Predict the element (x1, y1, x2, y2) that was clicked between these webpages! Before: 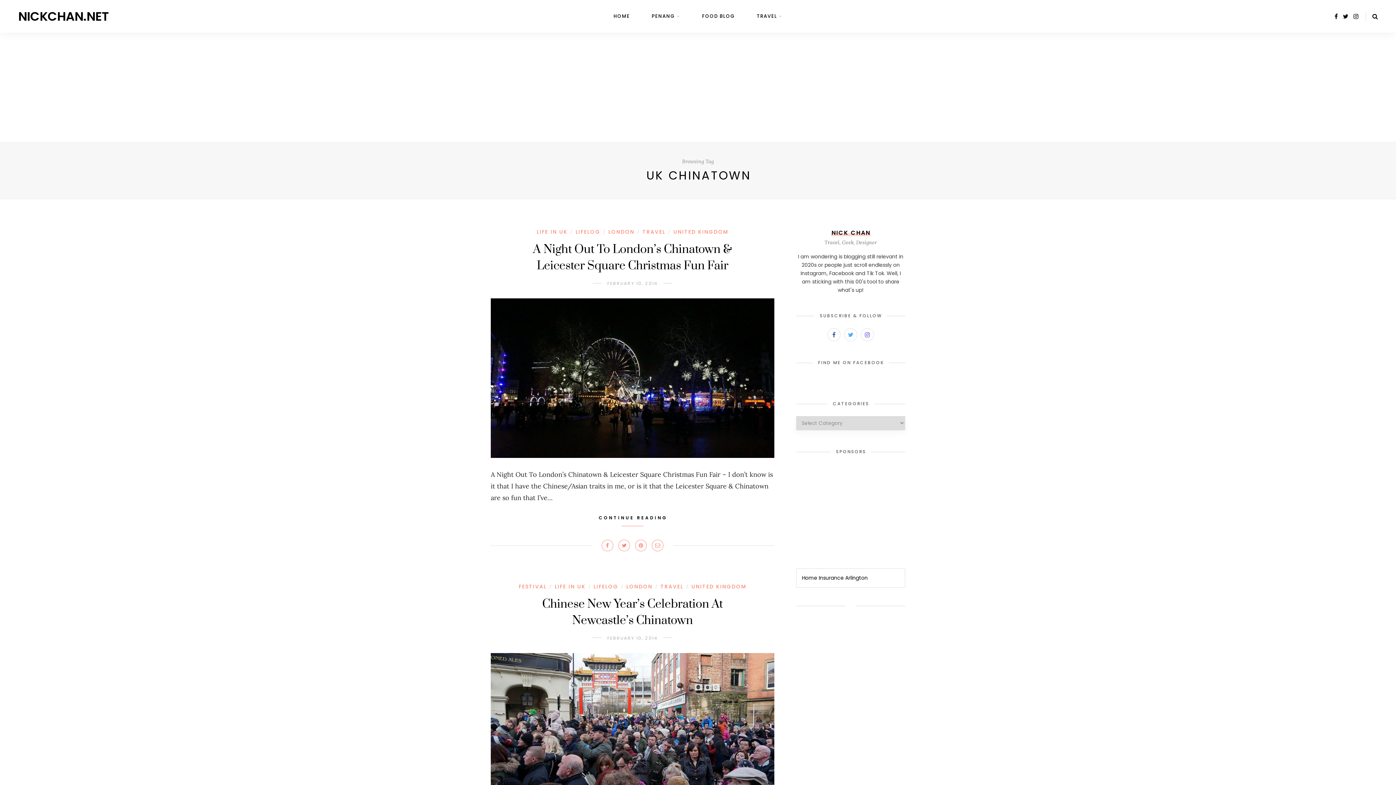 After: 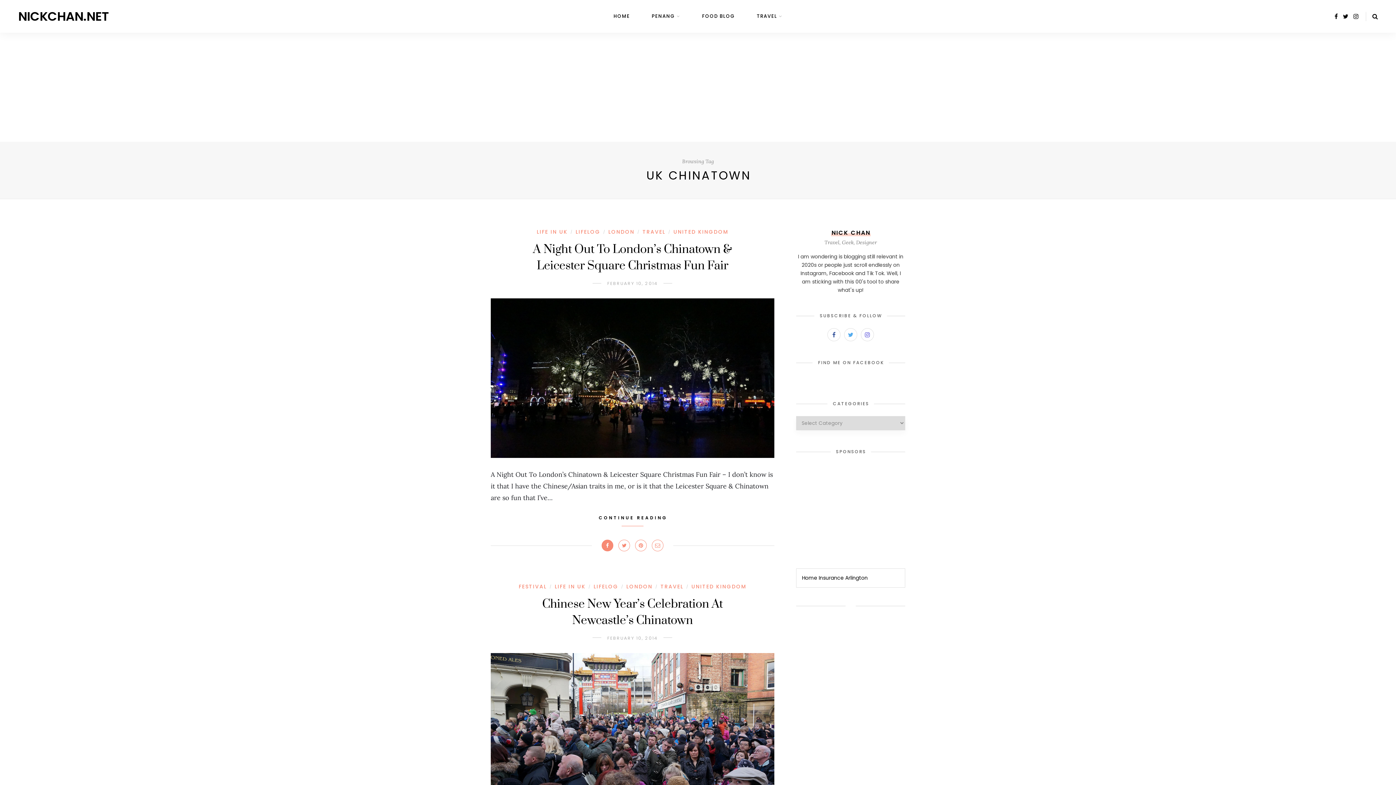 Action: bbox: (601, 539, 613, 551)